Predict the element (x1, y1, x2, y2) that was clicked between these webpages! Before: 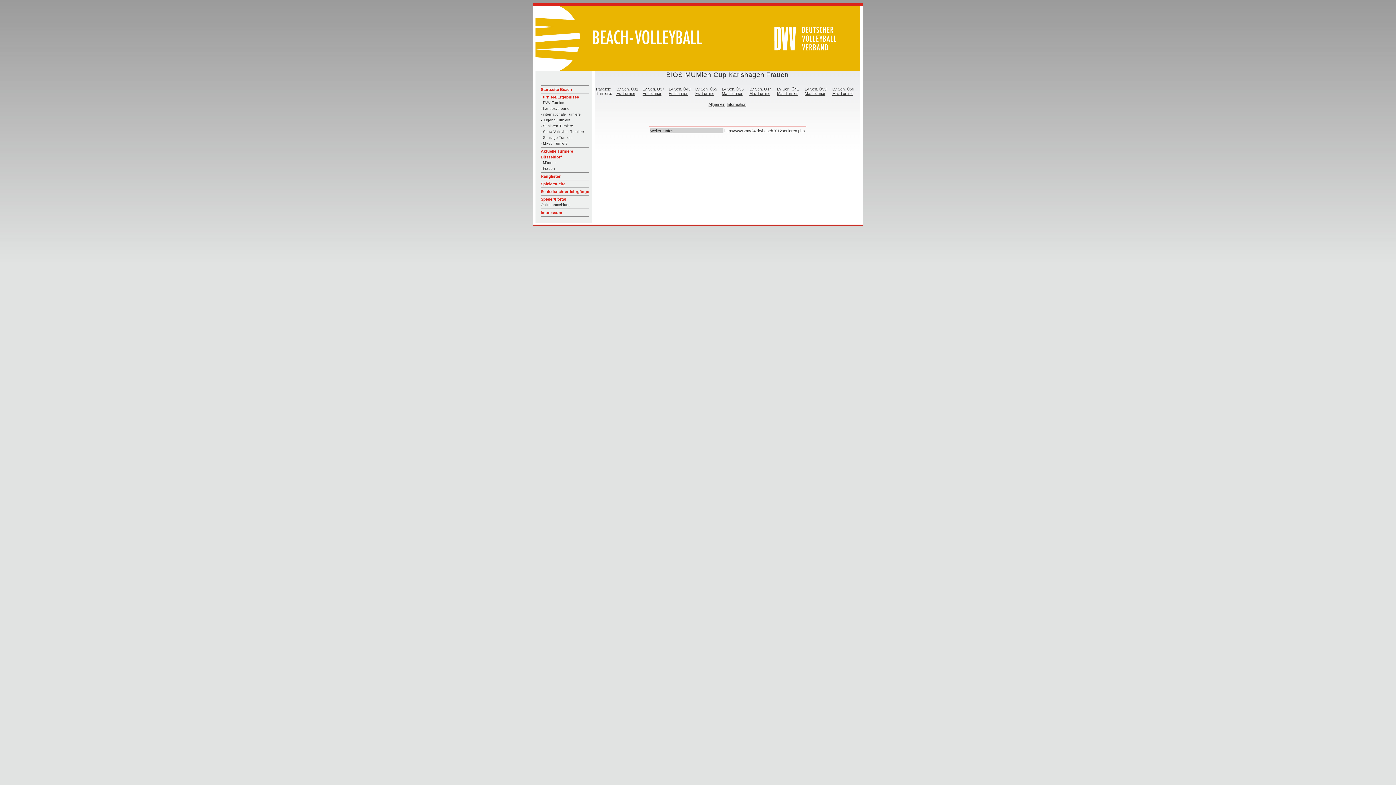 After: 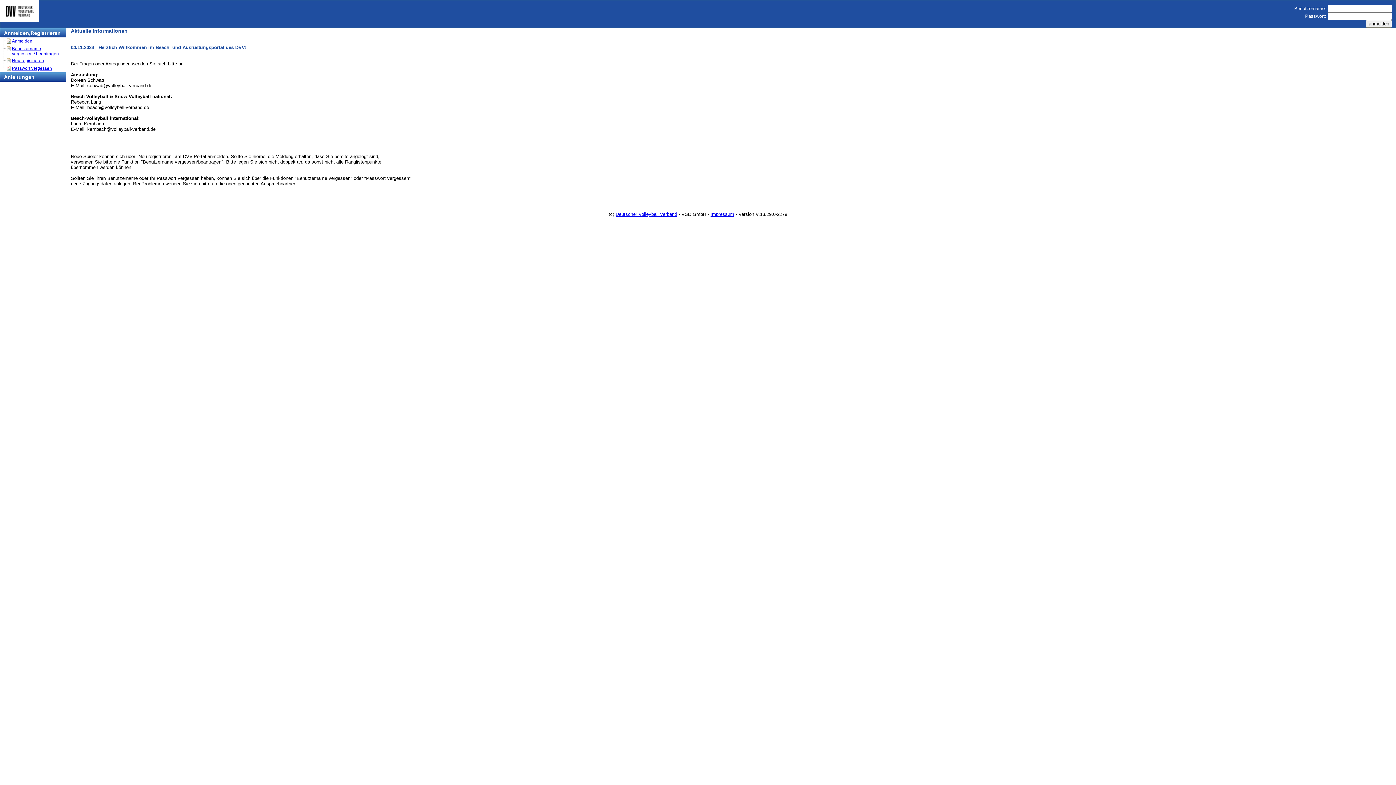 Action: bbox: (540, 202, 570, 206) label: Onlineanmeldung